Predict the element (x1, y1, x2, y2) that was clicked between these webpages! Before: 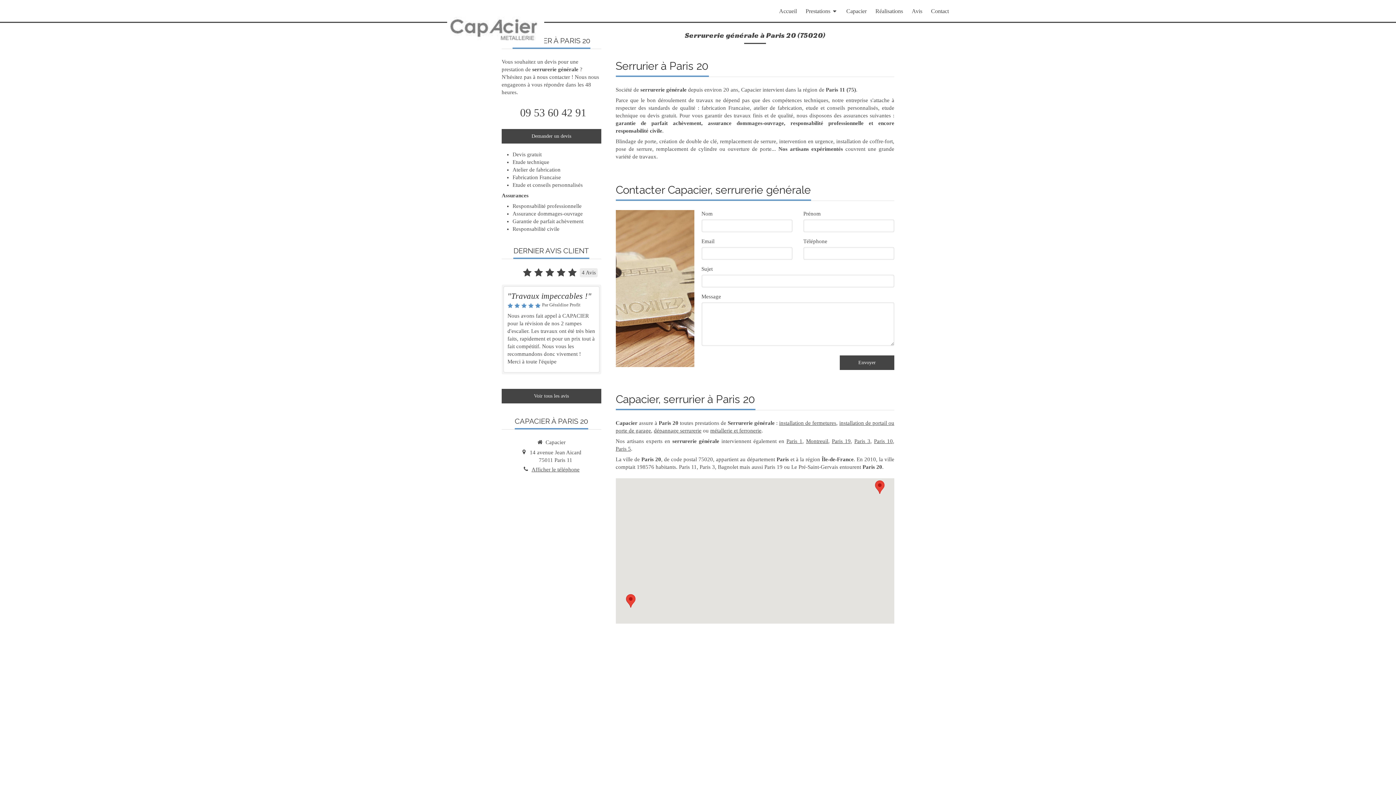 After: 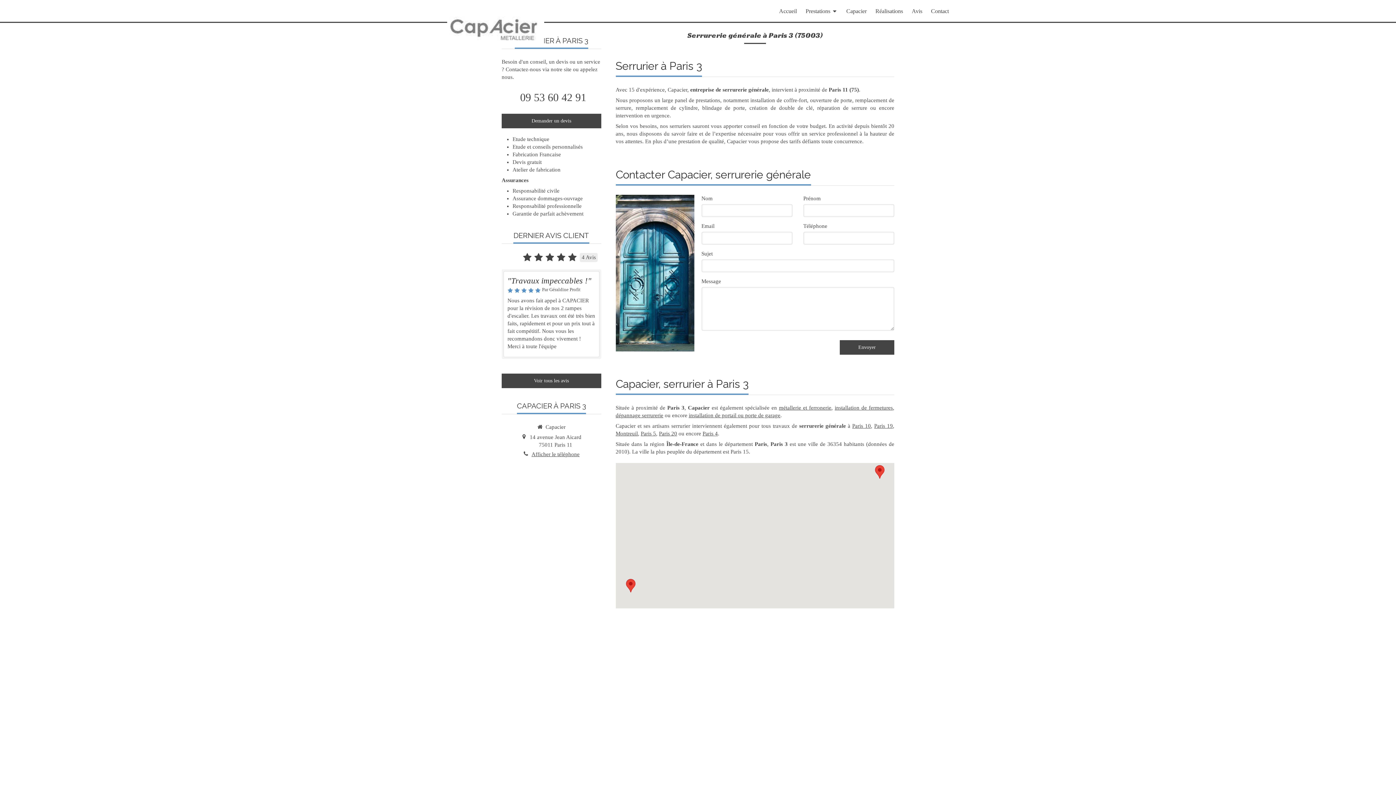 Action: label: Paris 3 bbox: (854, 438, 870, 444)